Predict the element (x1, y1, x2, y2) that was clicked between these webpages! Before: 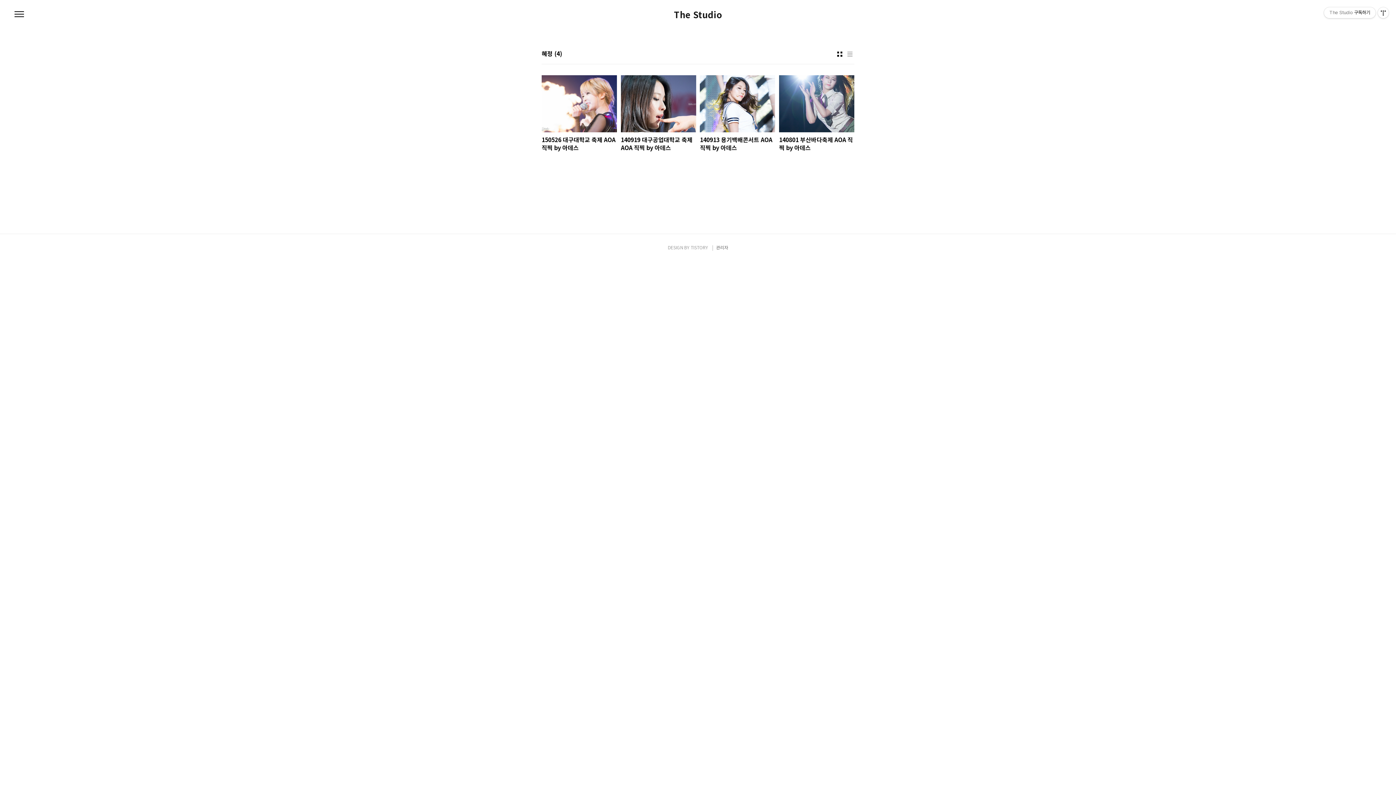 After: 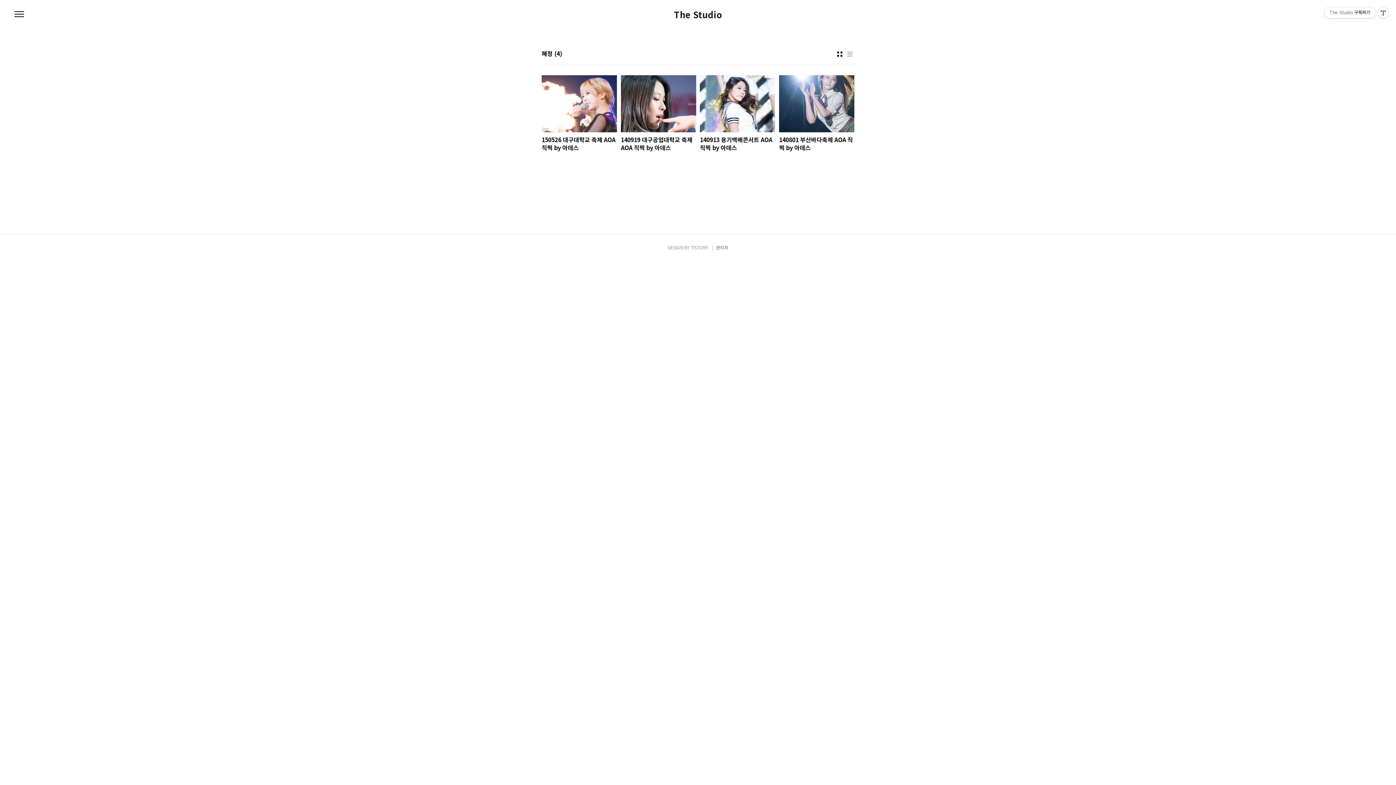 Action: bbox: (690, 244, 708, 250) label: TISTORY